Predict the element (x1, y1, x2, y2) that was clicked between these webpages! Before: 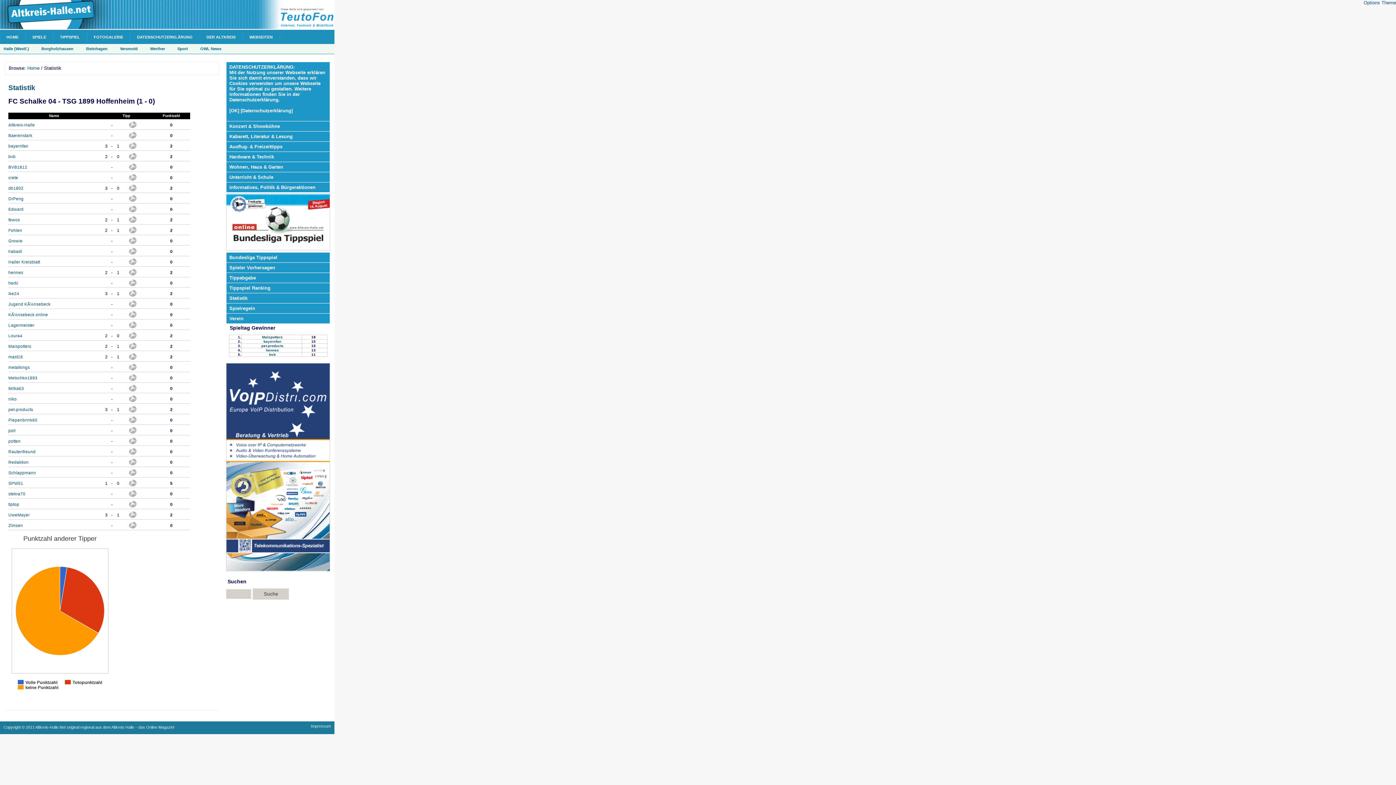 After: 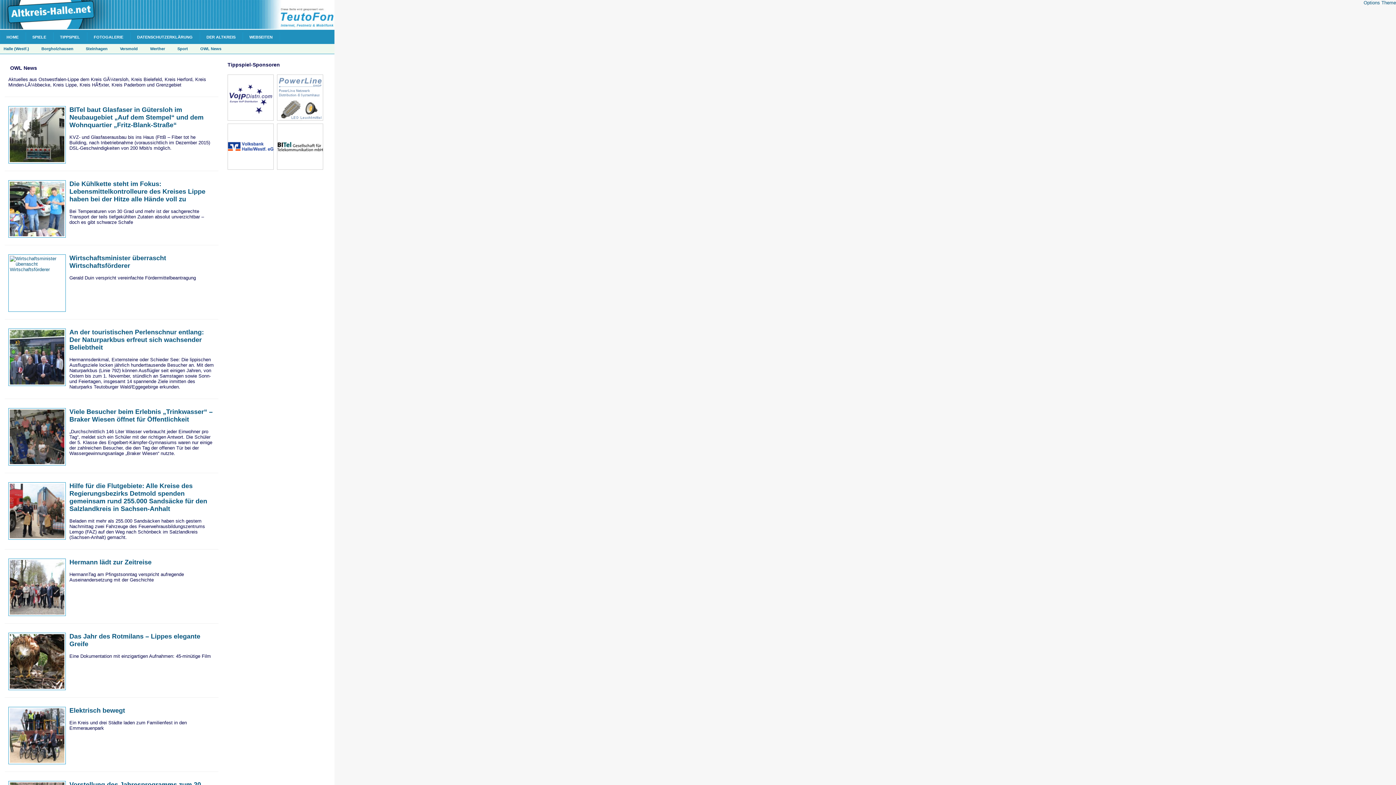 Action: bbox: (200, 46, 221, 50) label: OWL News